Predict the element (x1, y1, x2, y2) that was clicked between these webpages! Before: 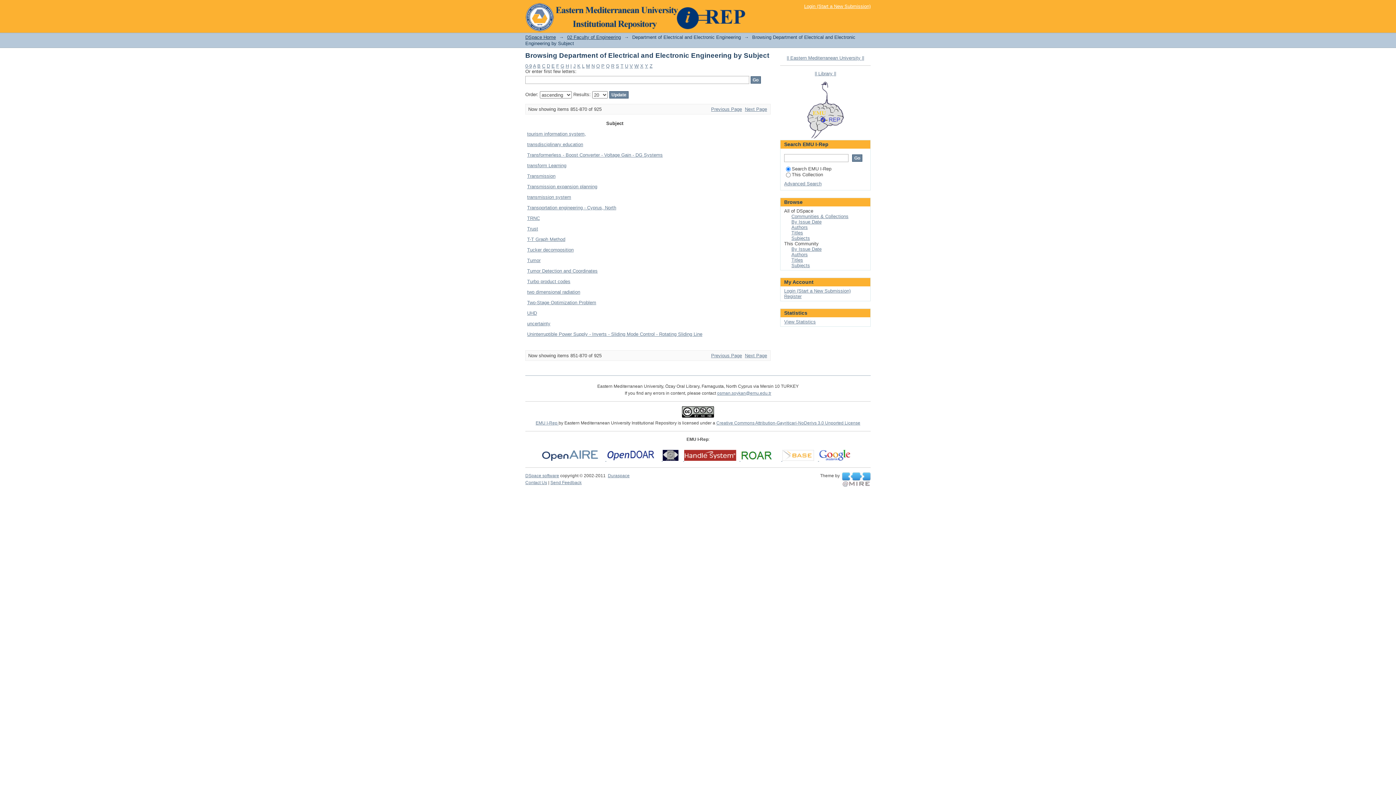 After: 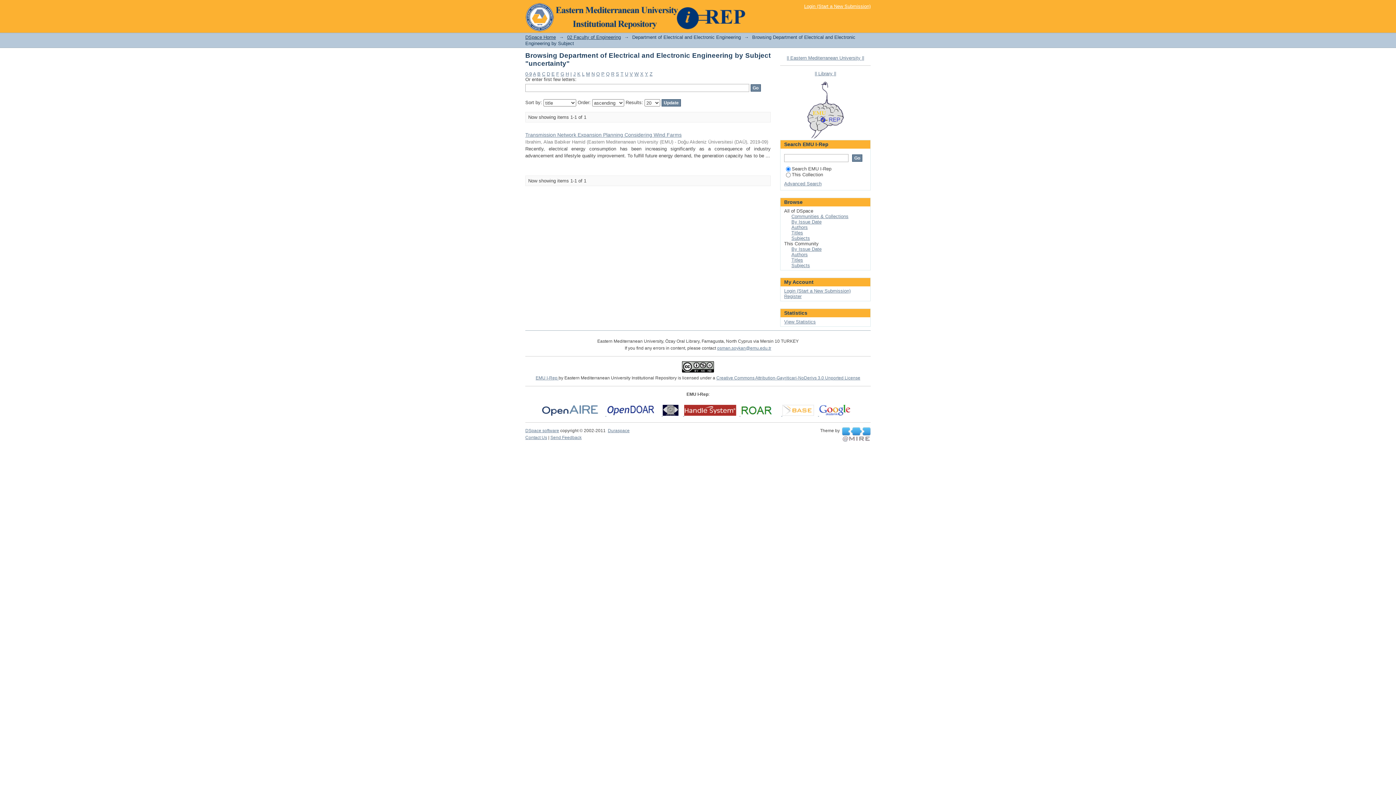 Action: bbox: (527, 321, 550, 326) label: uncertainty